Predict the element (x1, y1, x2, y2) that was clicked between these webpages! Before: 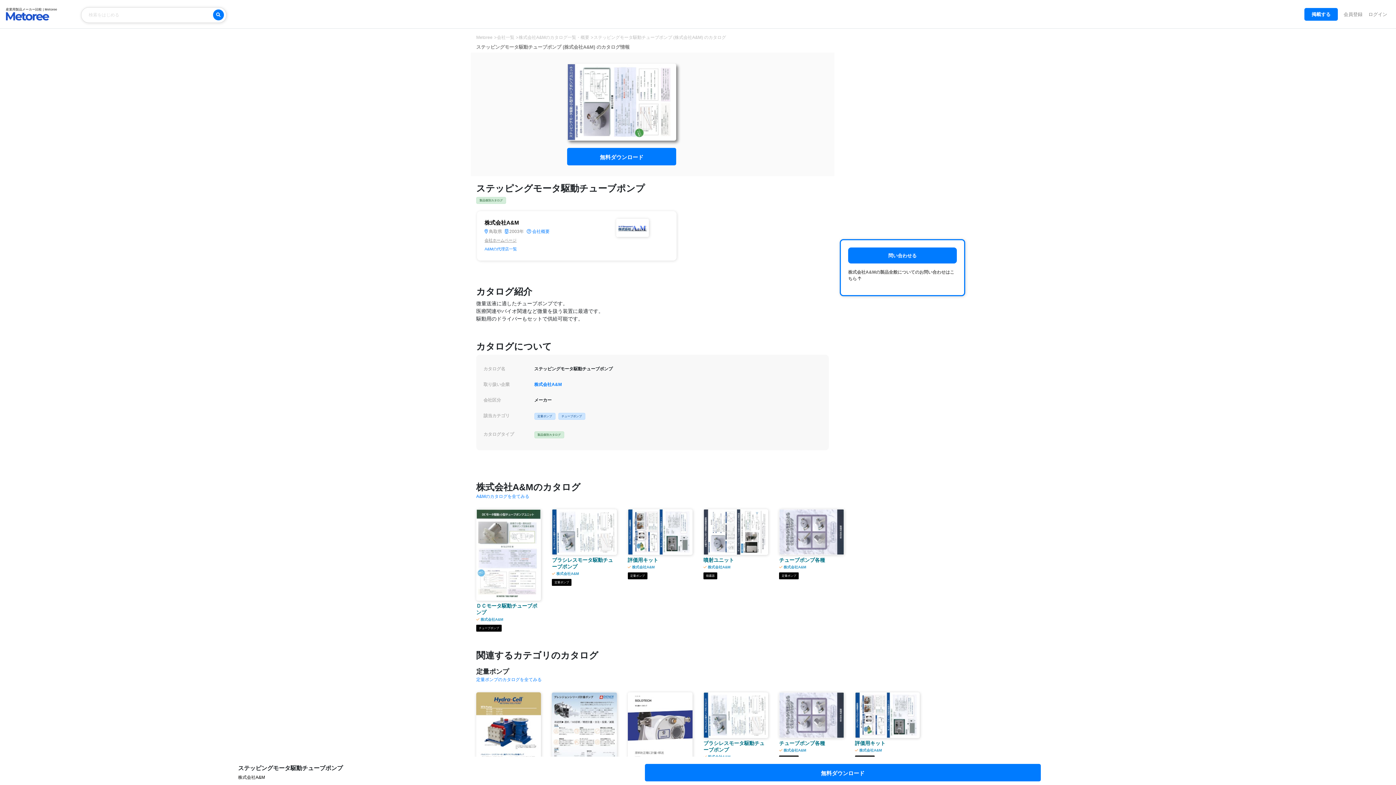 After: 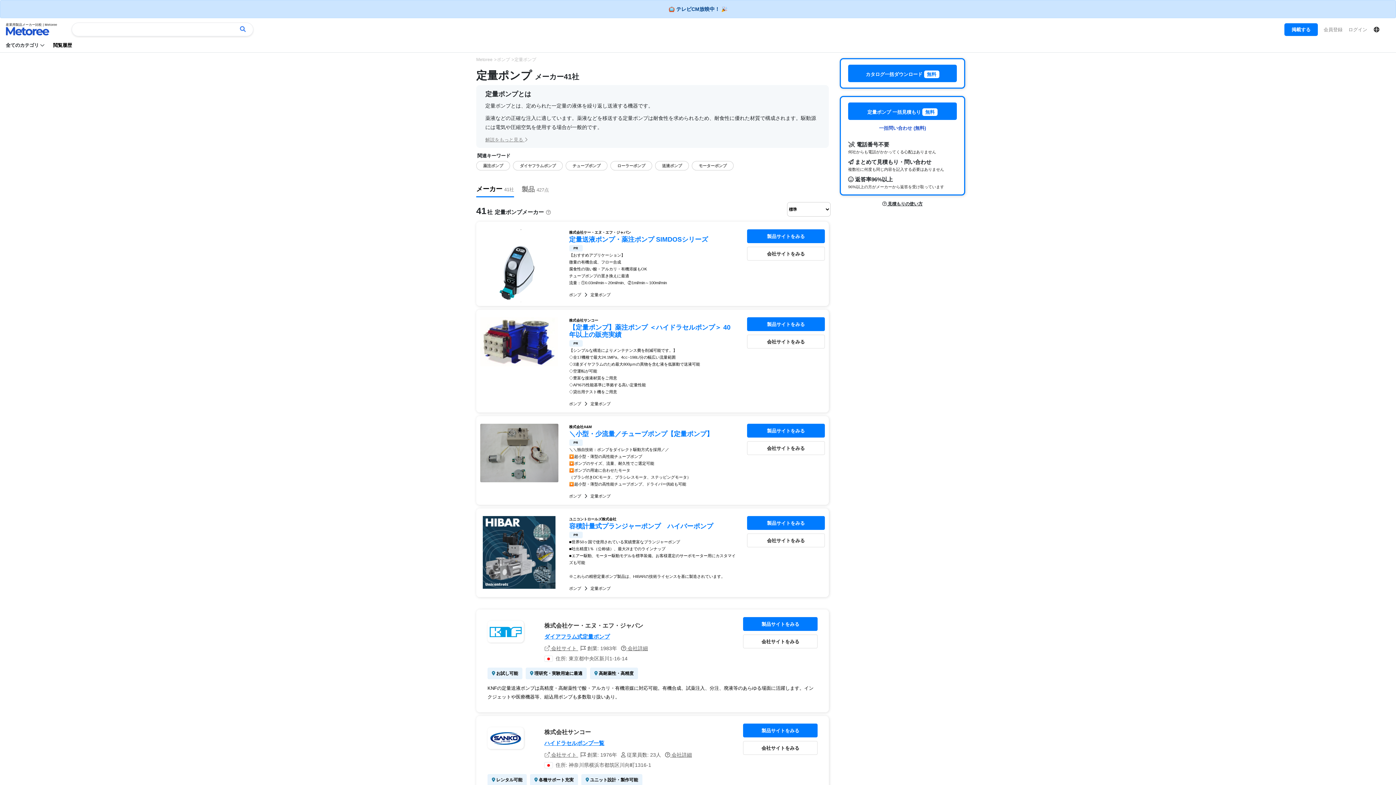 Action: bbox: (534, 413, 555, 419) label: 定量ポンプ